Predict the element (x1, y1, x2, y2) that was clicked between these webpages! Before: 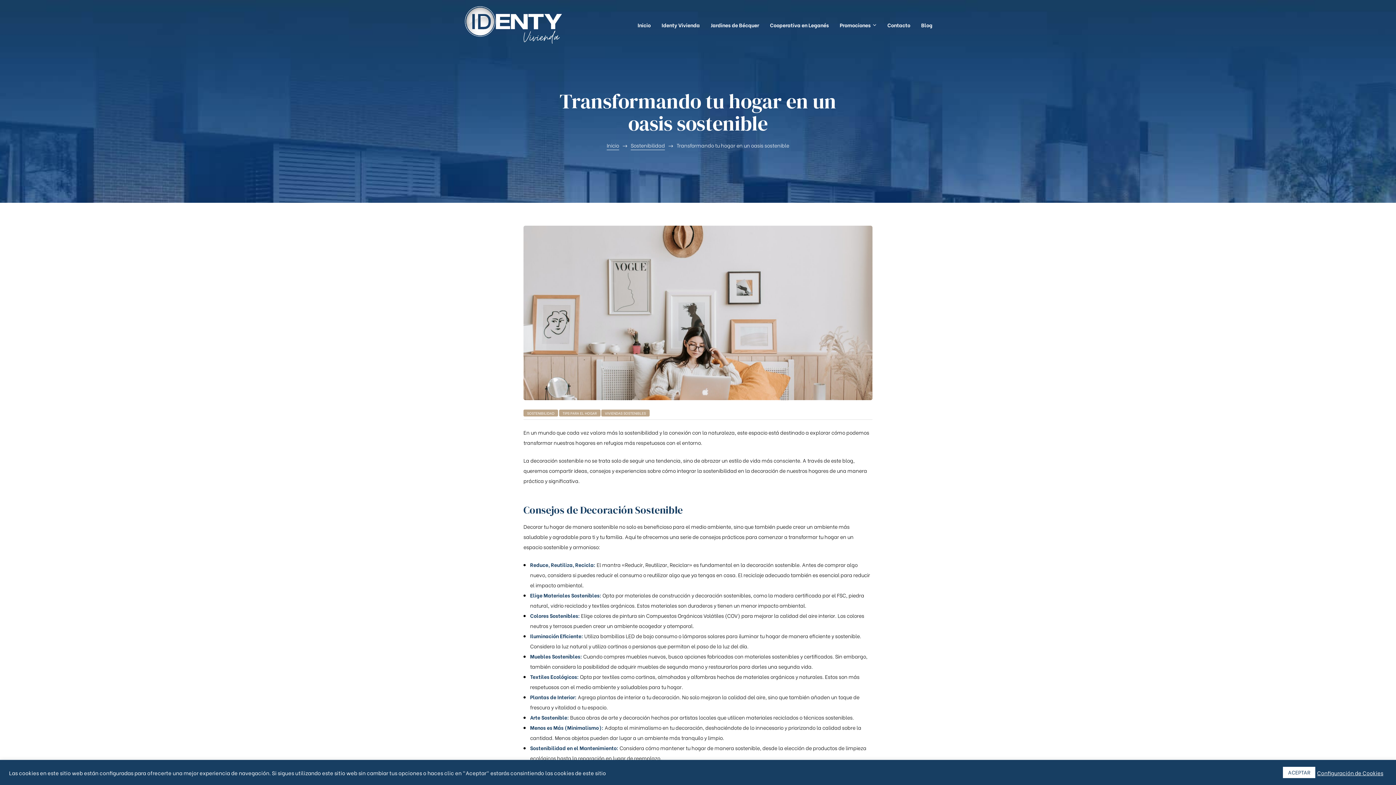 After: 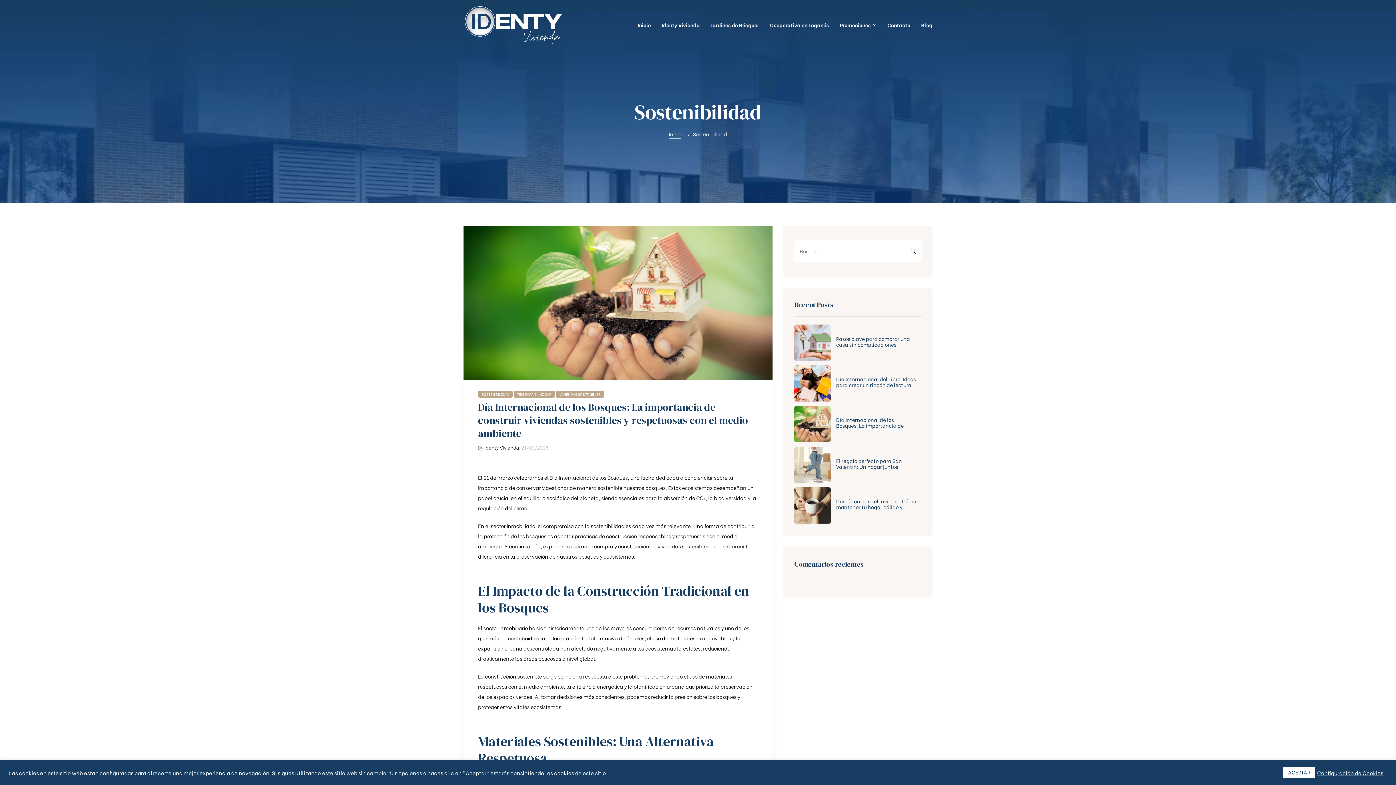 Action: label: Sostenibilidad bbox: (630, 141, 665, 150)